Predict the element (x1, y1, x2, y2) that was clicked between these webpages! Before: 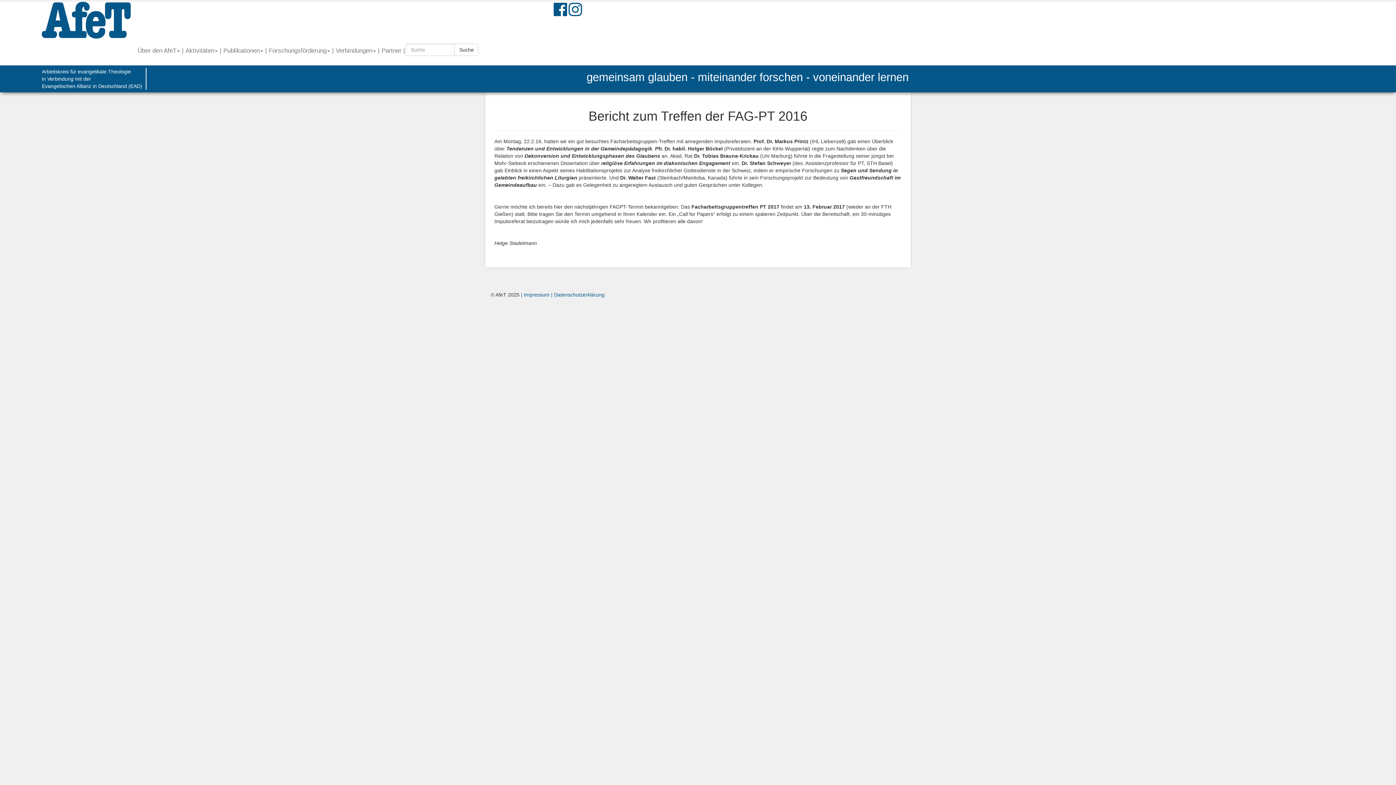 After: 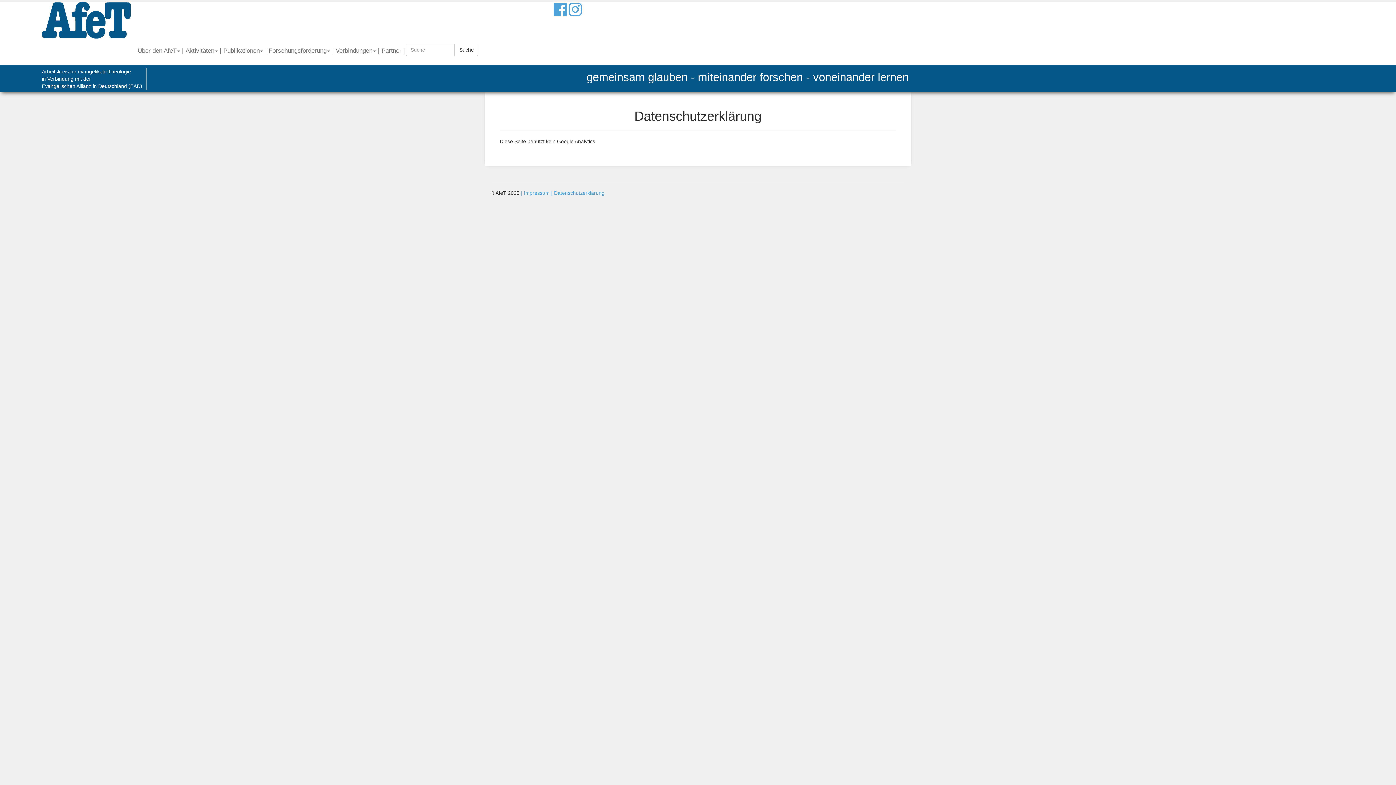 Action: label:  | Datenschutzerklärung bbox: (549, 292, 604, 297)